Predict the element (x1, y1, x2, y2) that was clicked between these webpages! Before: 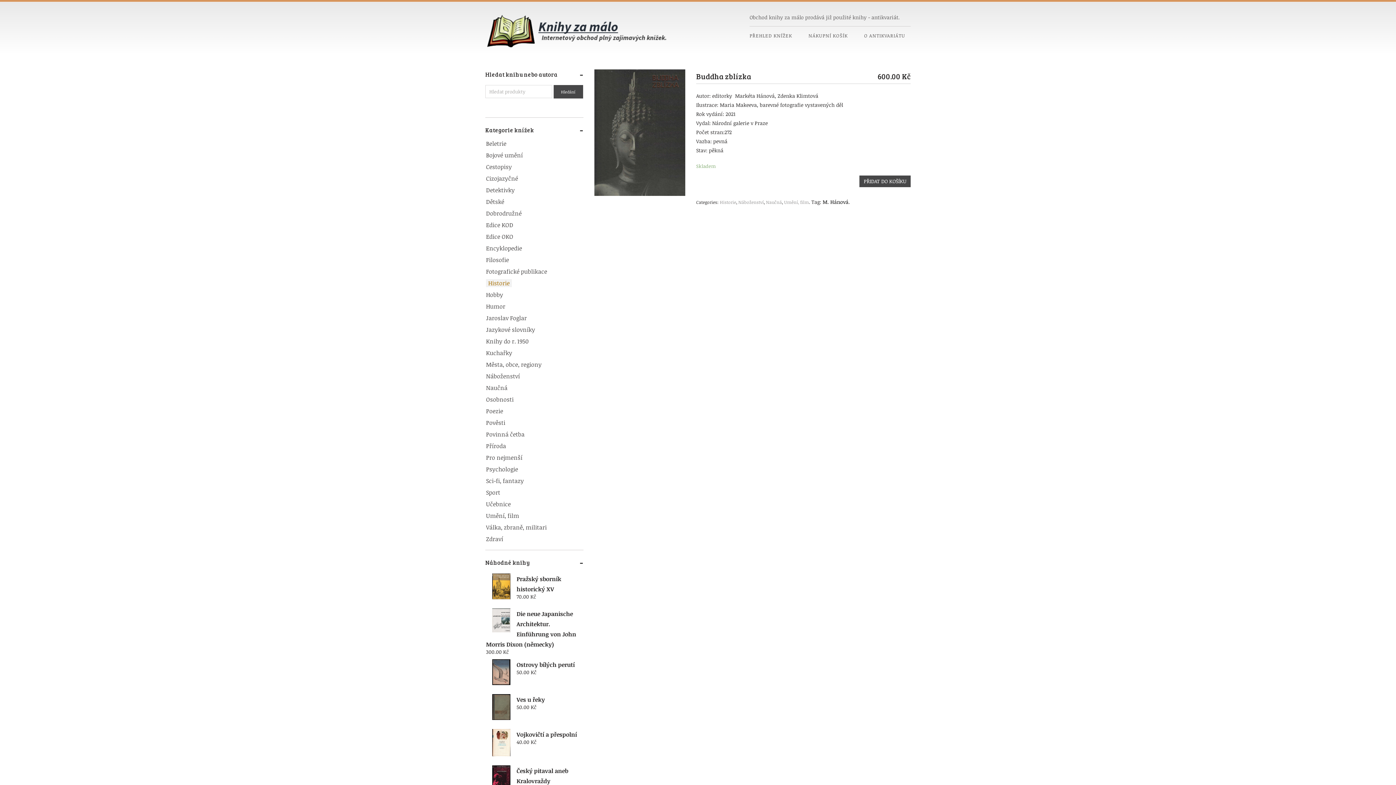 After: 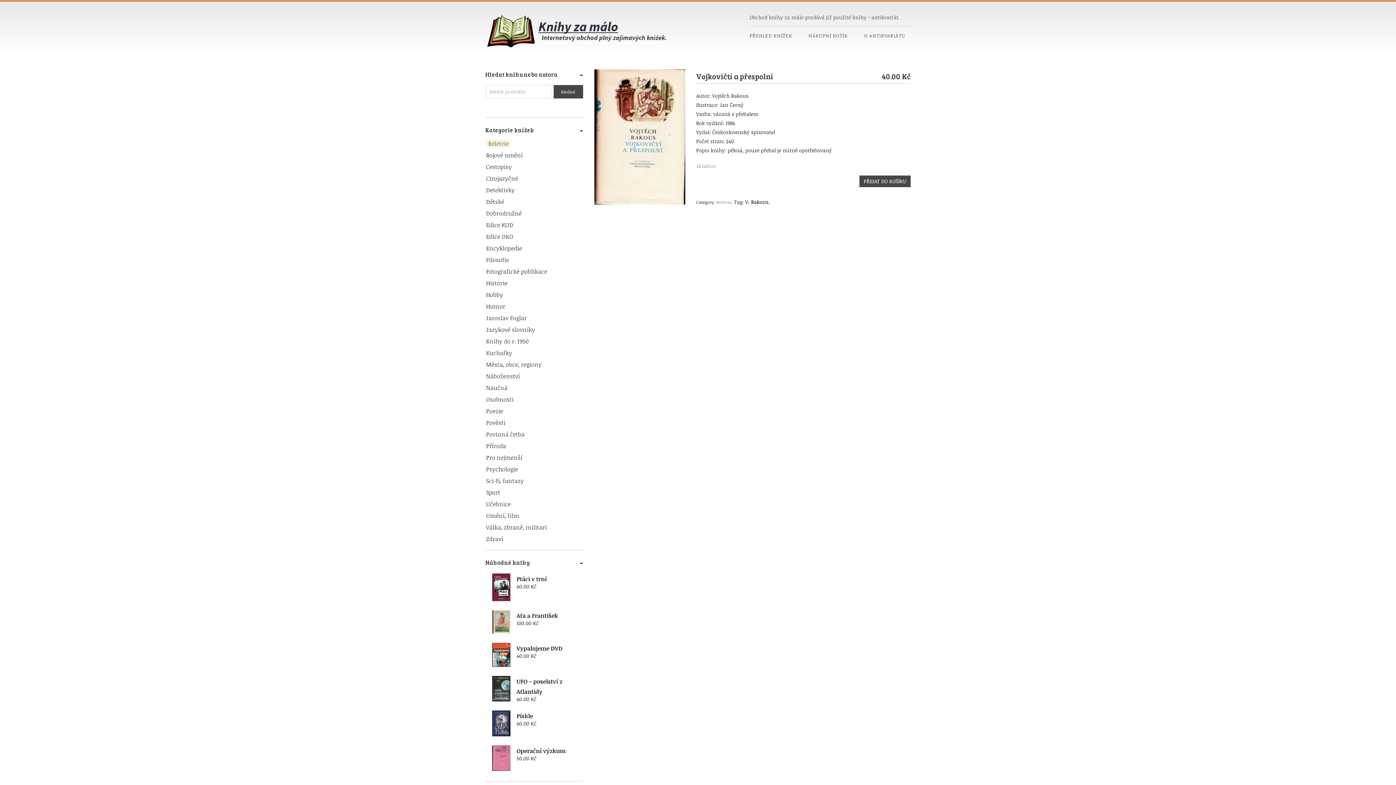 Action: bbox: (486, 729, 582, 740) label: Vojkovičtí a přespolní